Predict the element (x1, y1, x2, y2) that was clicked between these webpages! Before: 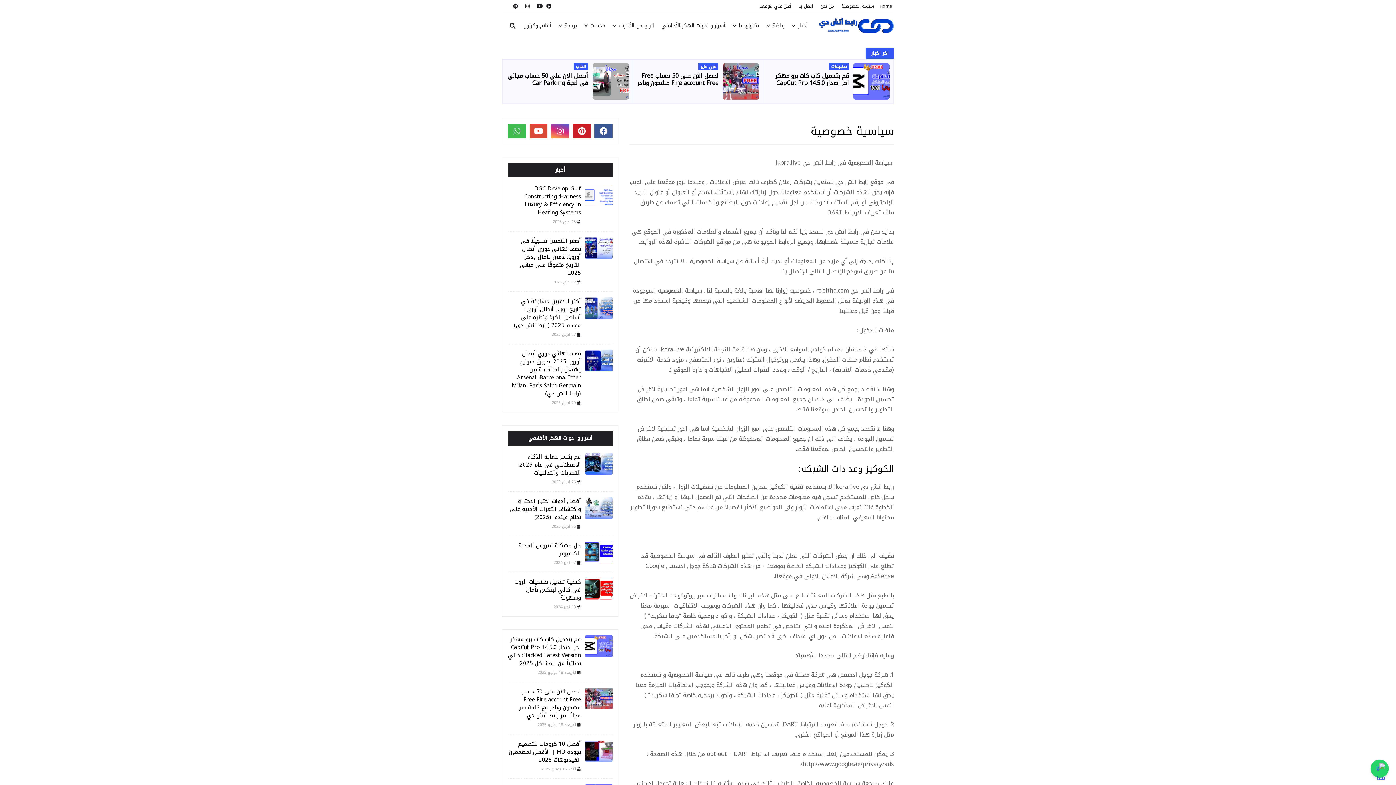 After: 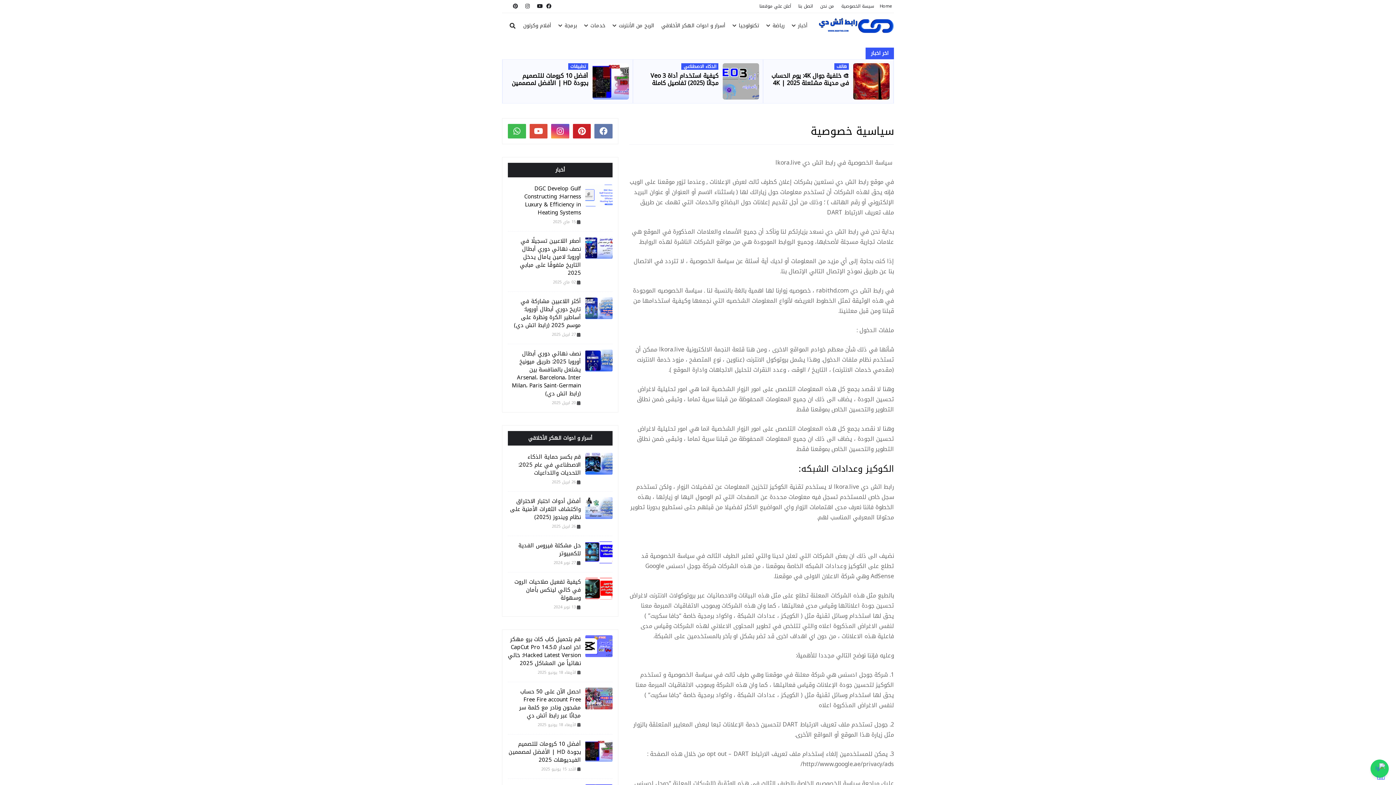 Action: bbox: (594, 124, 612, 138)